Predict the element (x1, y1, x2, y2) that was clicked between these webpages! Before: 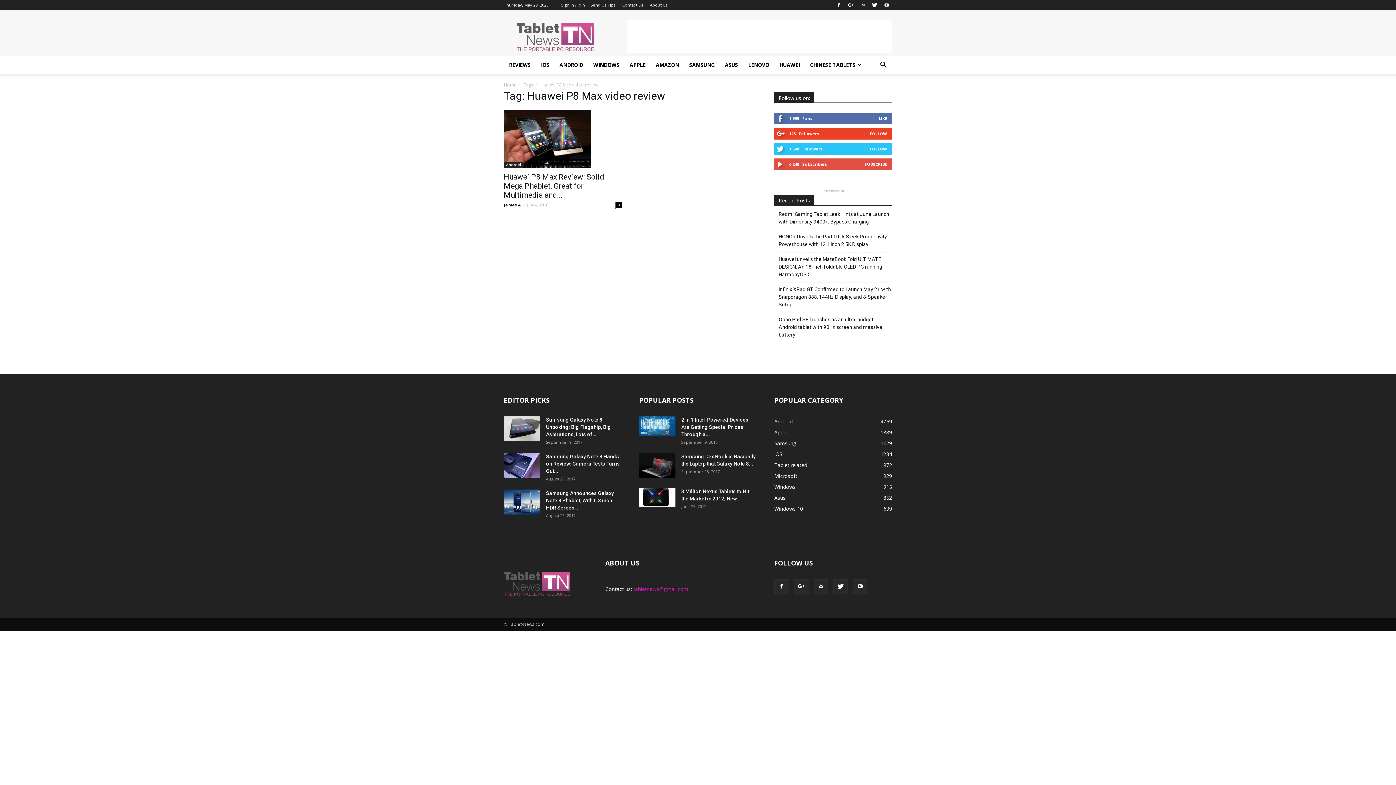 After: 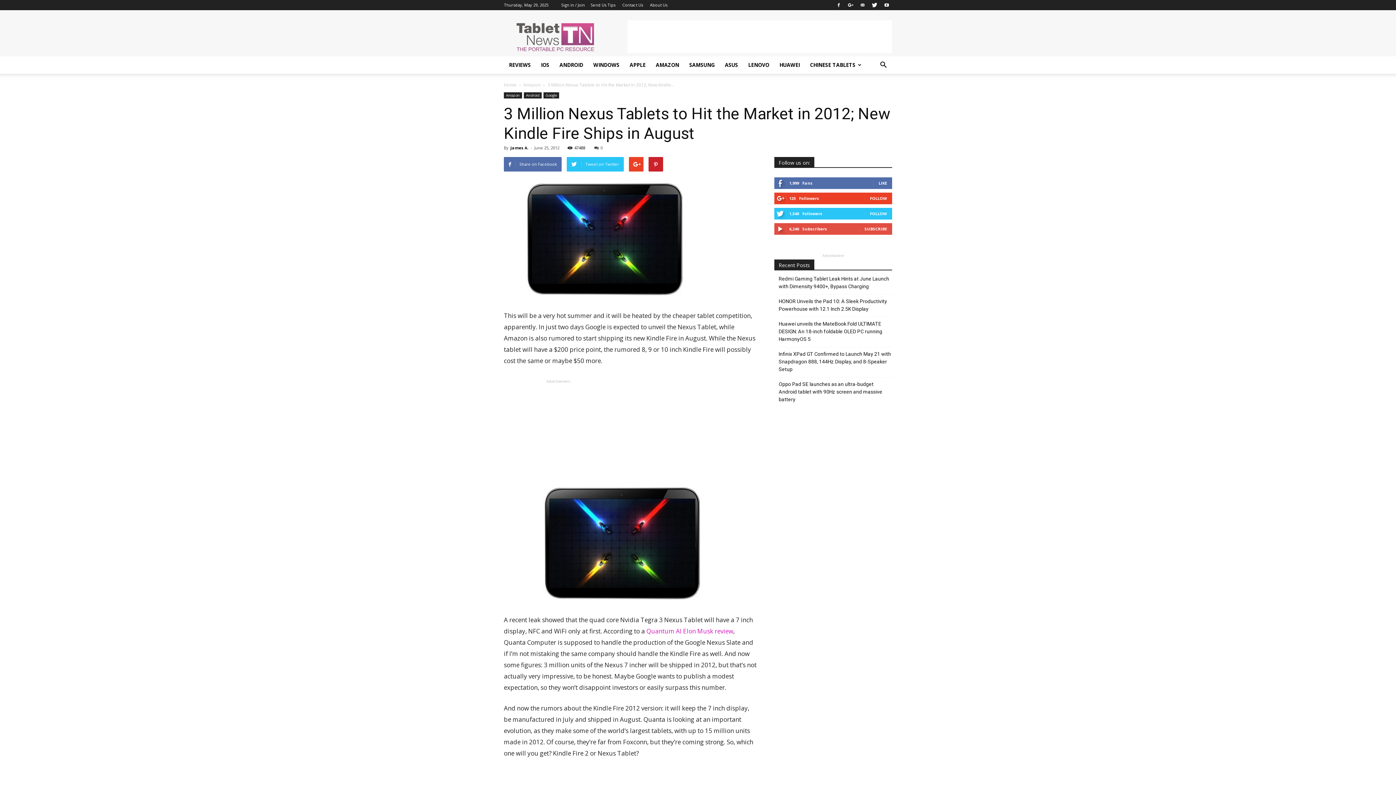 Action: bbox: (639, 488, 675, 507)